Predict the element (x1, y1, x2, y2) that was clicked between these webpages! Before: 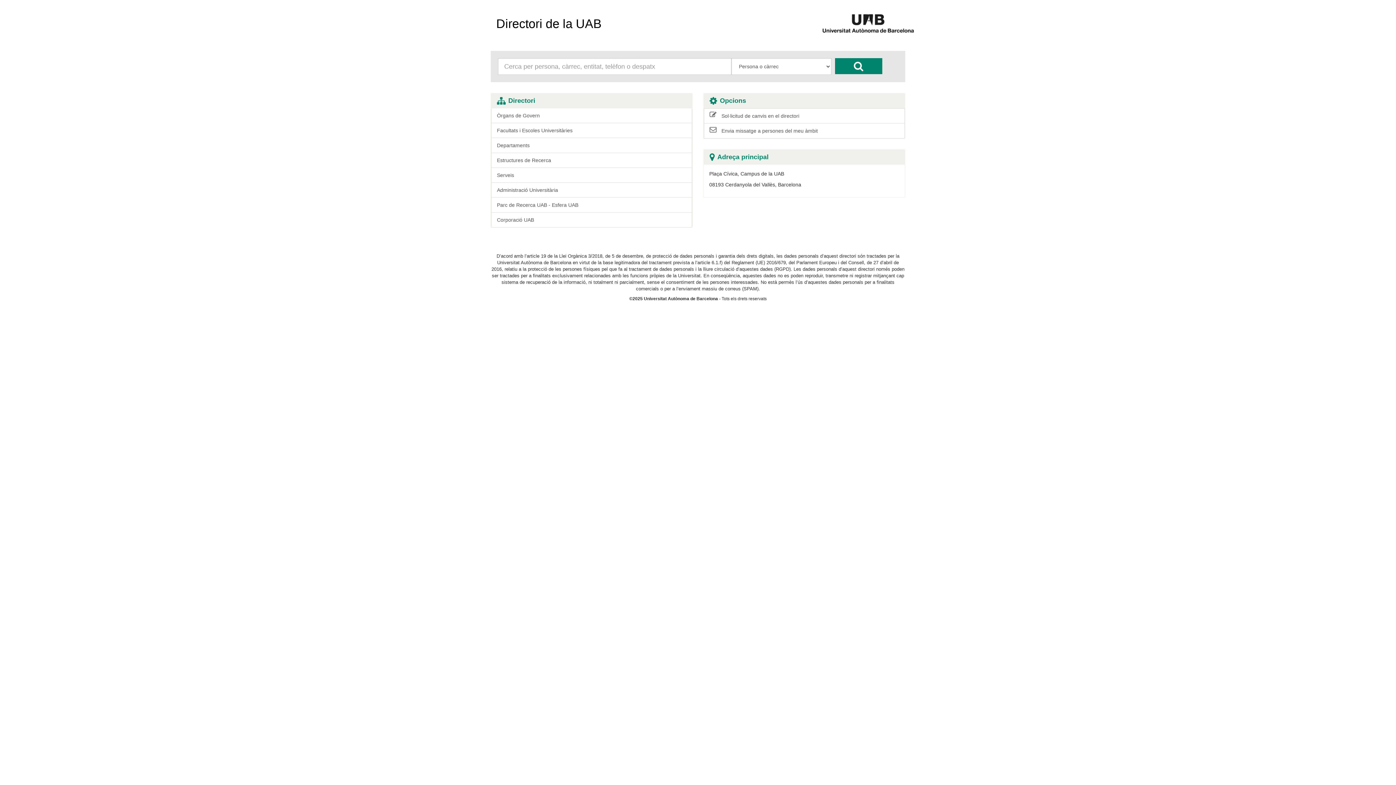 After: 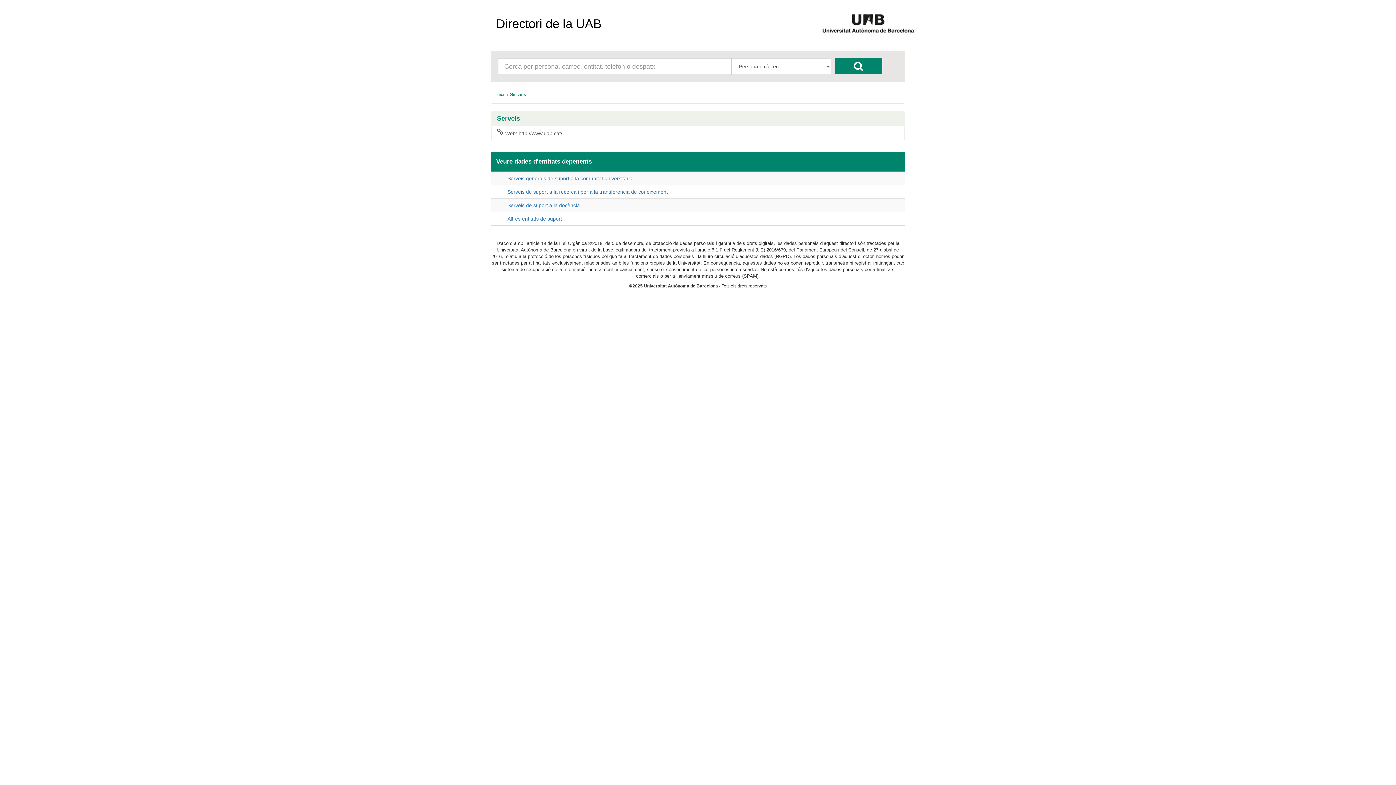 Action: bbox: (491, 167, 692, 182) label: Serveis